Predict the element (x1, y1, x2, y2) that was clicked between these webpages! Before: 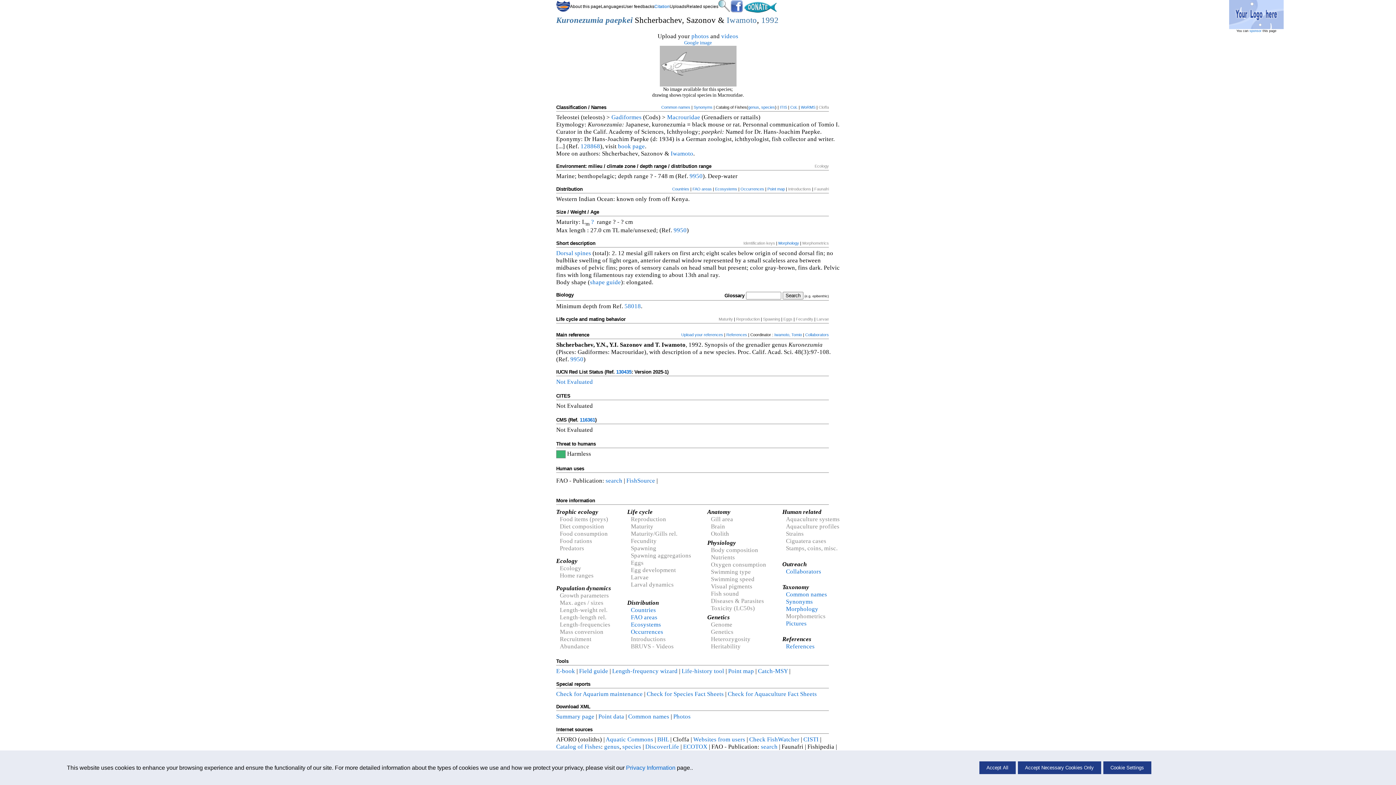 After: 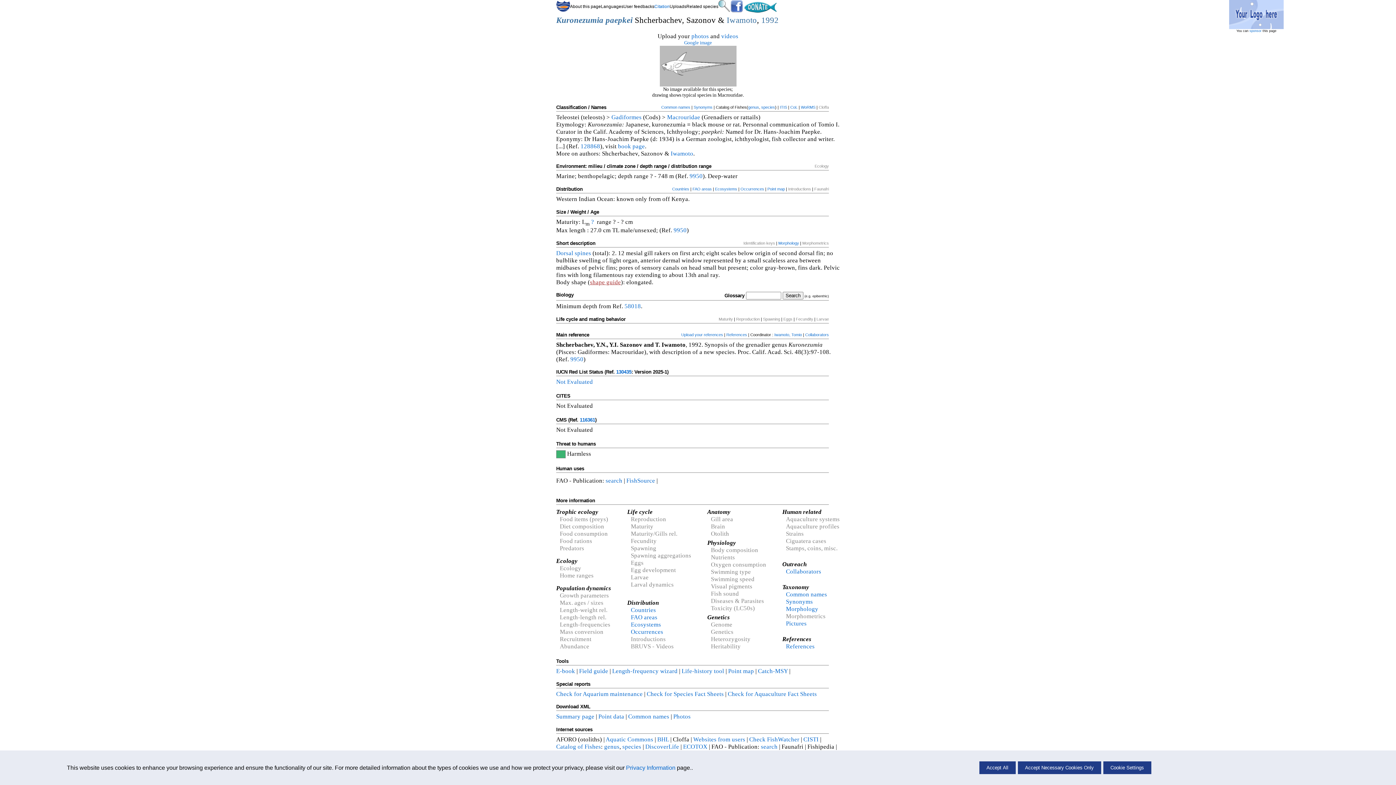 Action: bbox: (590, 278, 621, 285) label: shape guide